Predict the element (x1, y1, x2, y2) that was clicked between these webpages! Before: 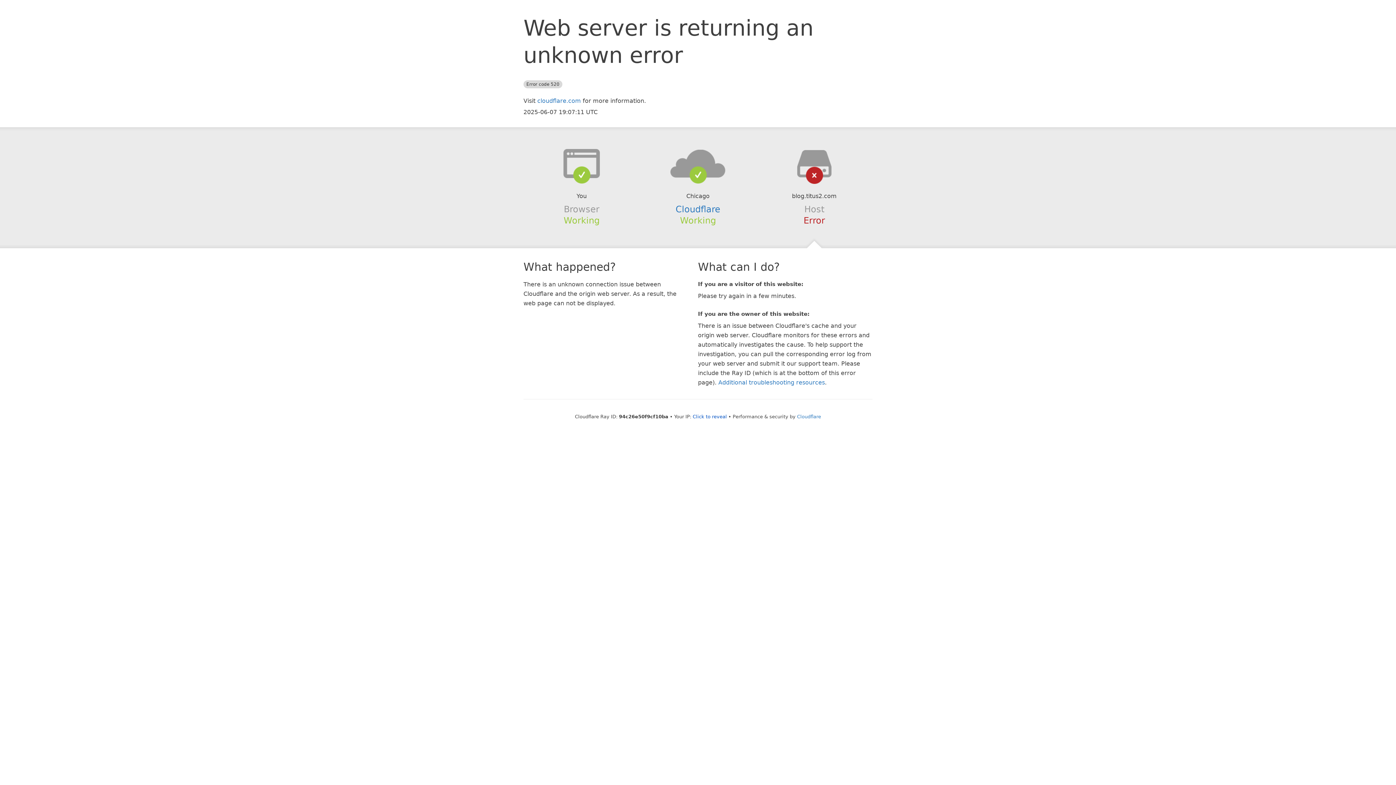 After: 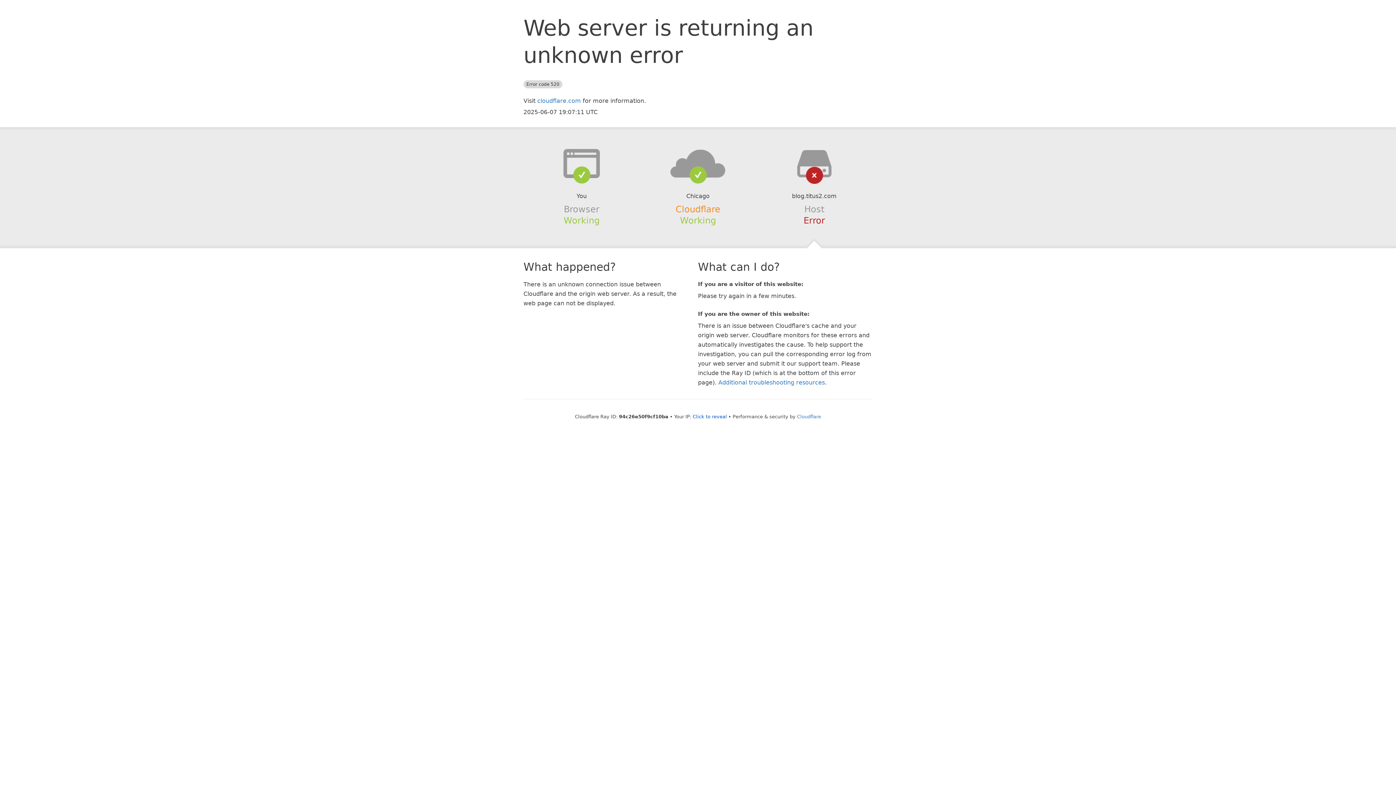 Action: label: Cloudflare bbox: (675, 204, 720, 214)